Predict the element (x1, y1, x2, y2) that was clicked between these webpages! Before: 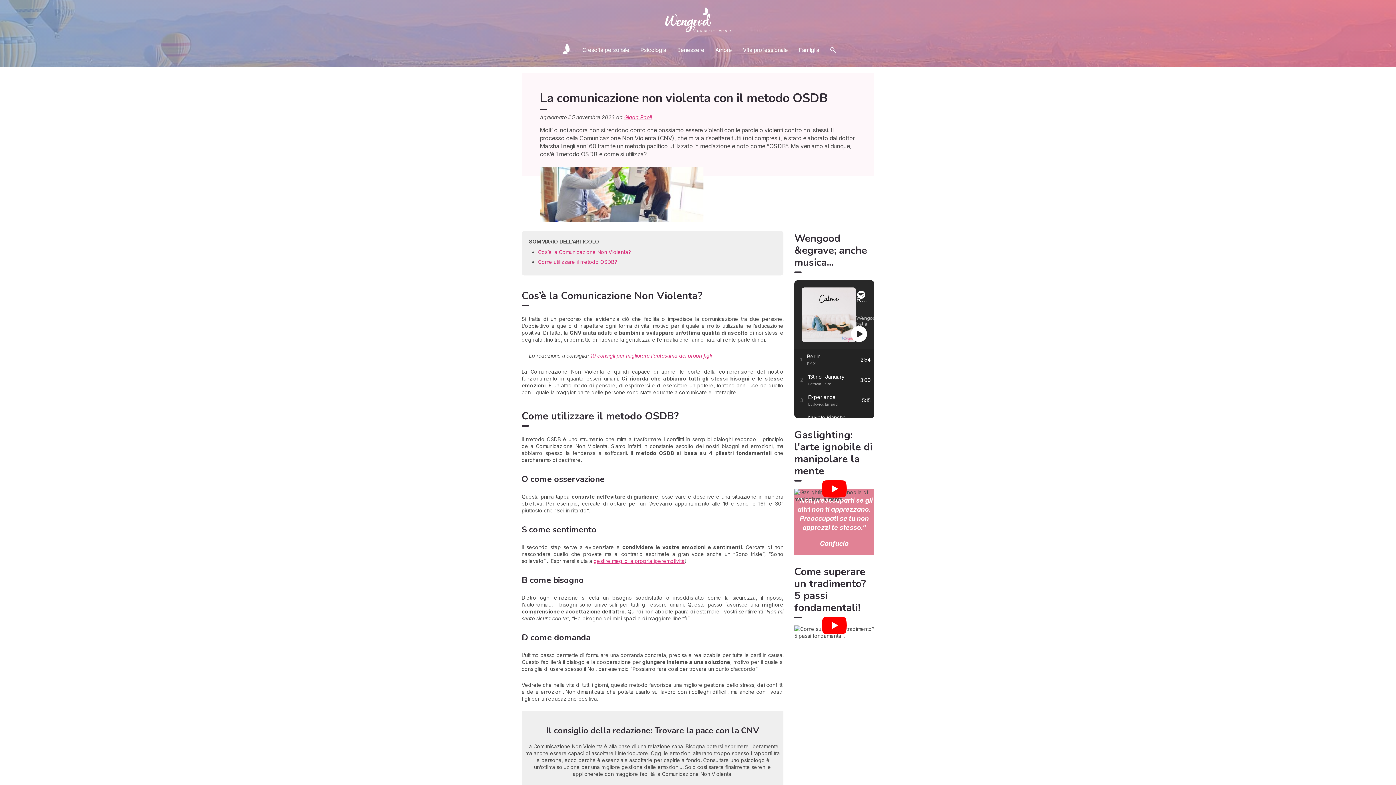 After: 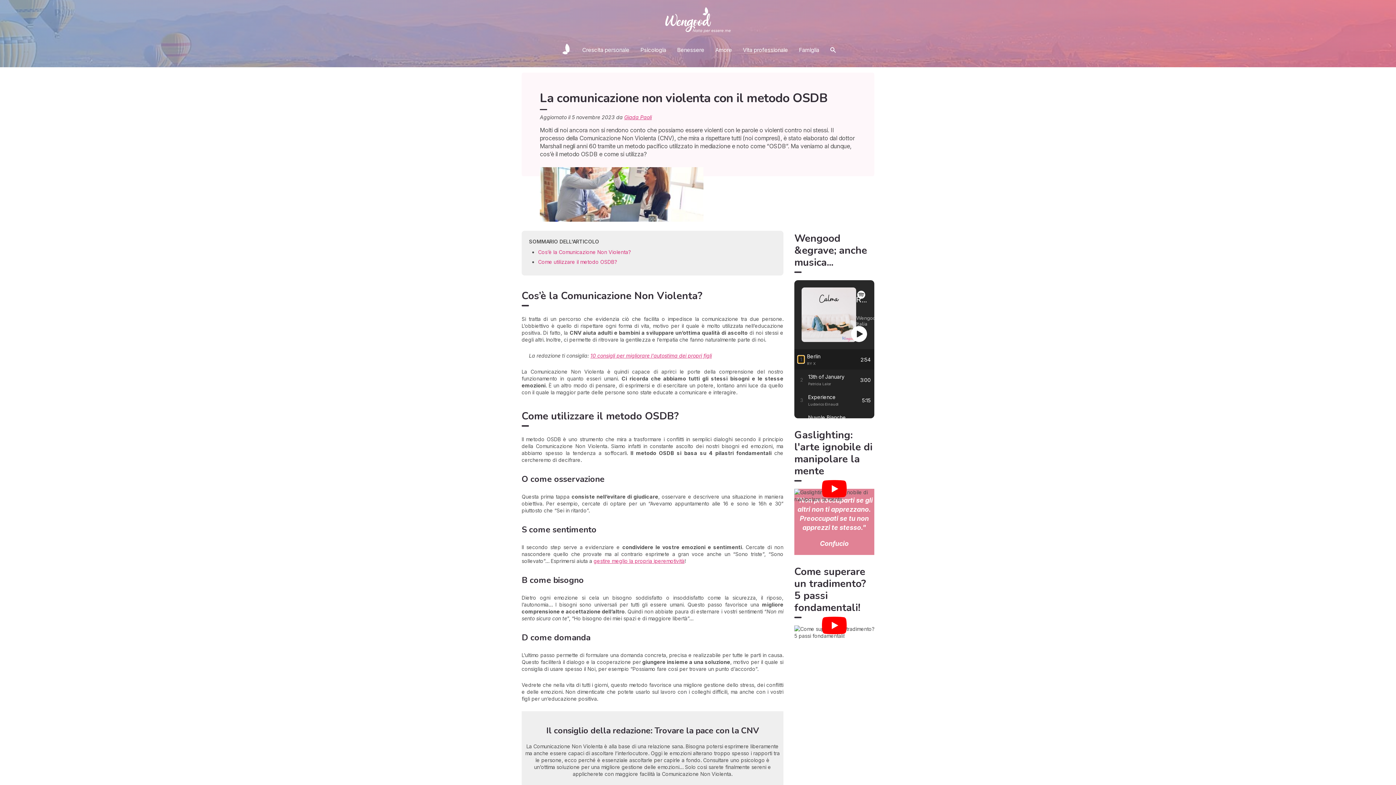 Action: label: 1 bbox: (798, 356, 804, 363)